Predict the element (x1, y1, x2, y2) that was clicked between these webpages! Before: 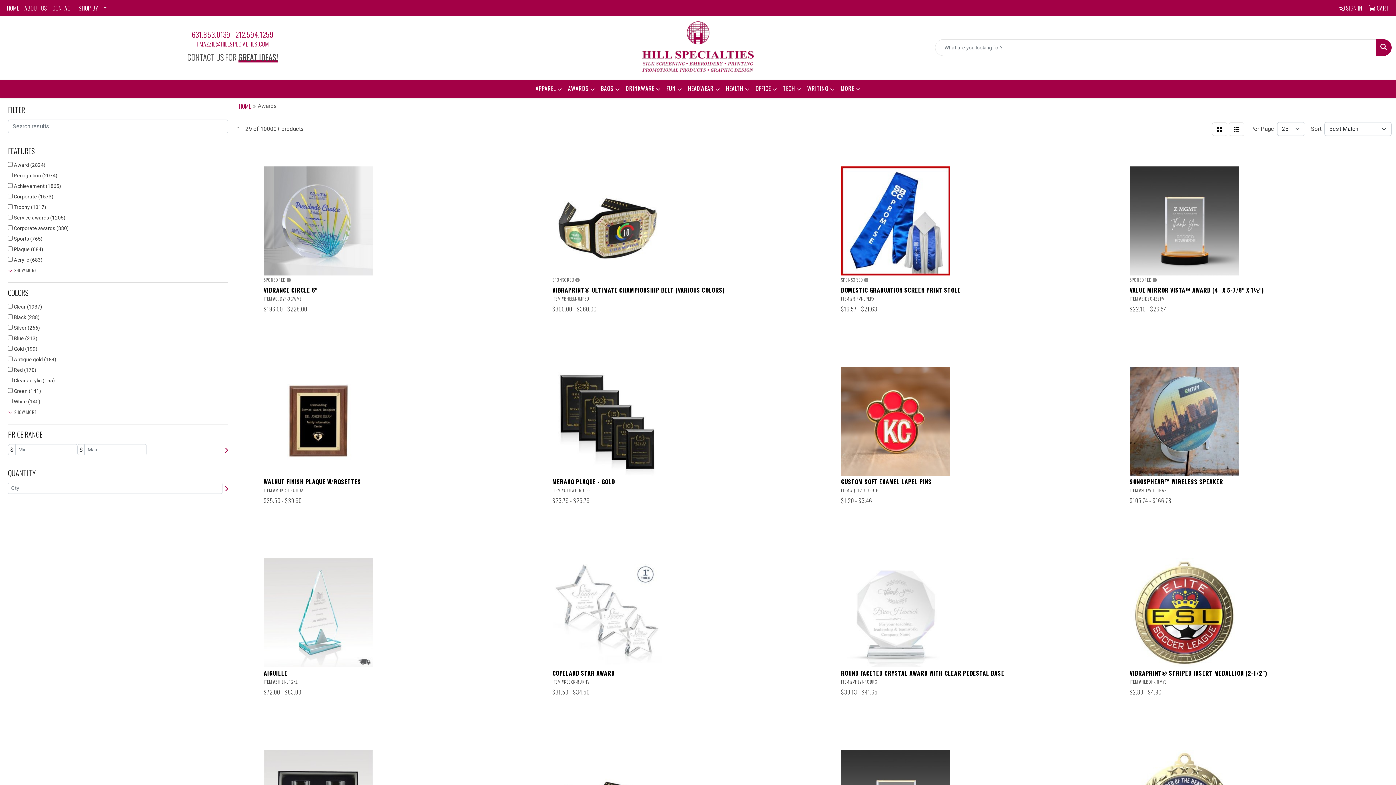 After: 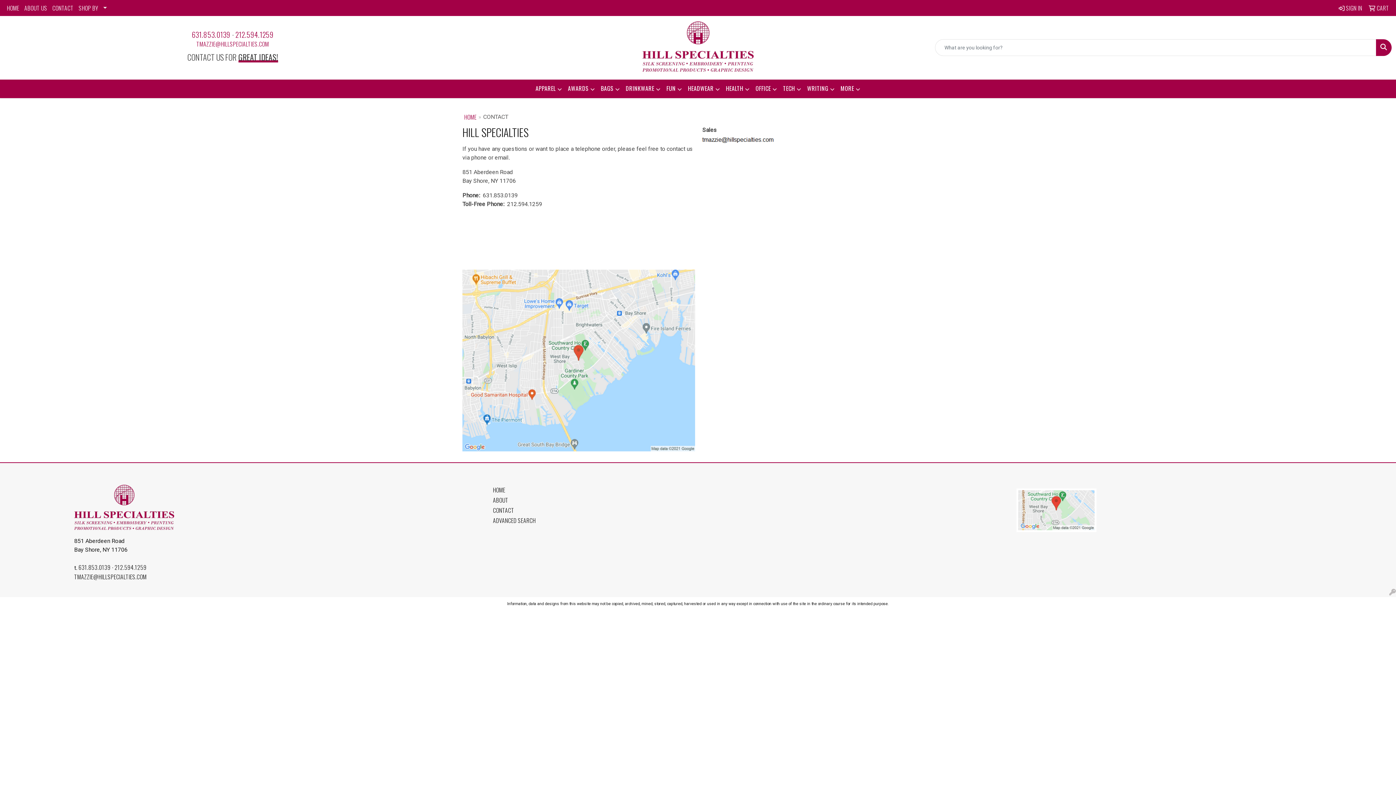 Action: label: CONTACT bbox: (49, 0, 76, 16)